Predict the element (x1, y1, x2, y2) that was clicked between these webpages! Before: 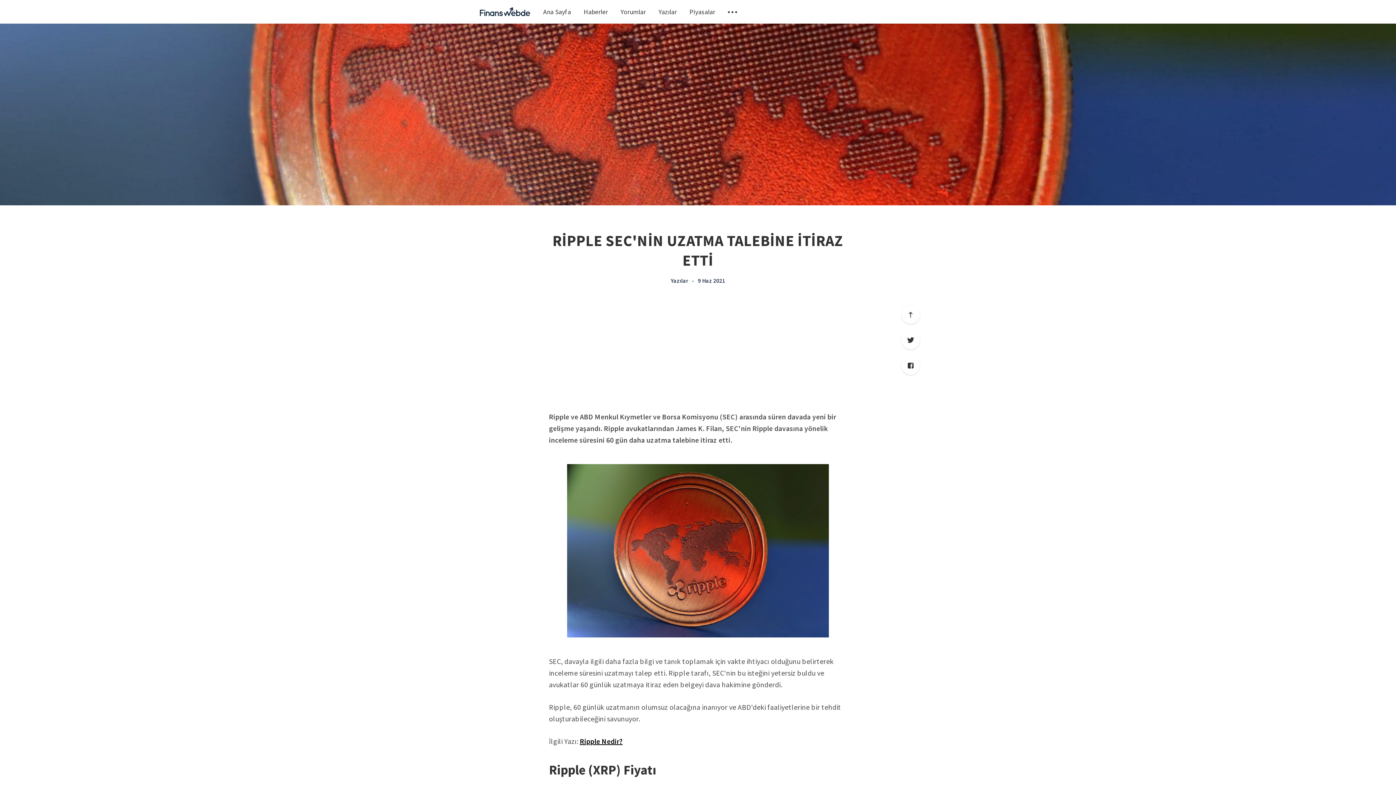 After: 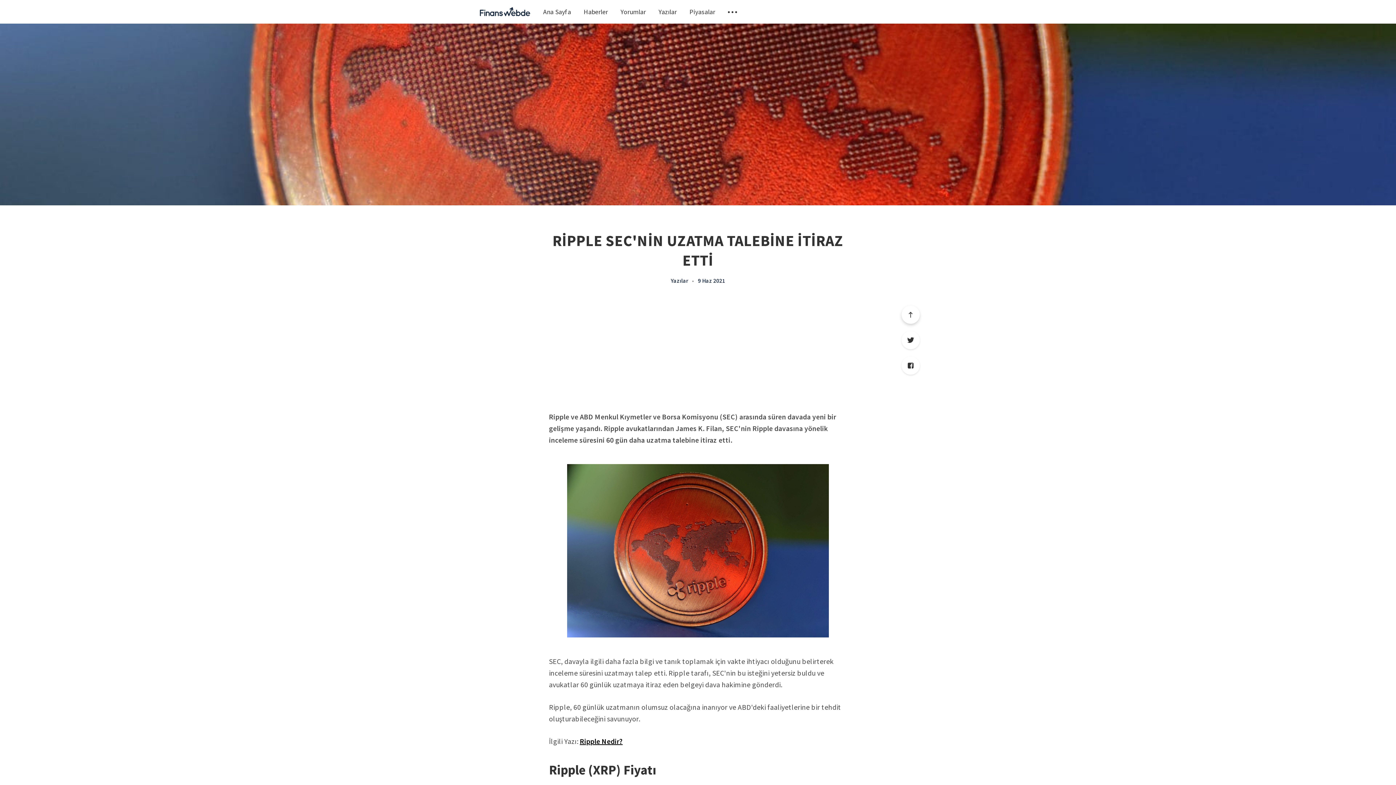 Action: bbox: (901, 305, 920, 324) label: Scroll to top